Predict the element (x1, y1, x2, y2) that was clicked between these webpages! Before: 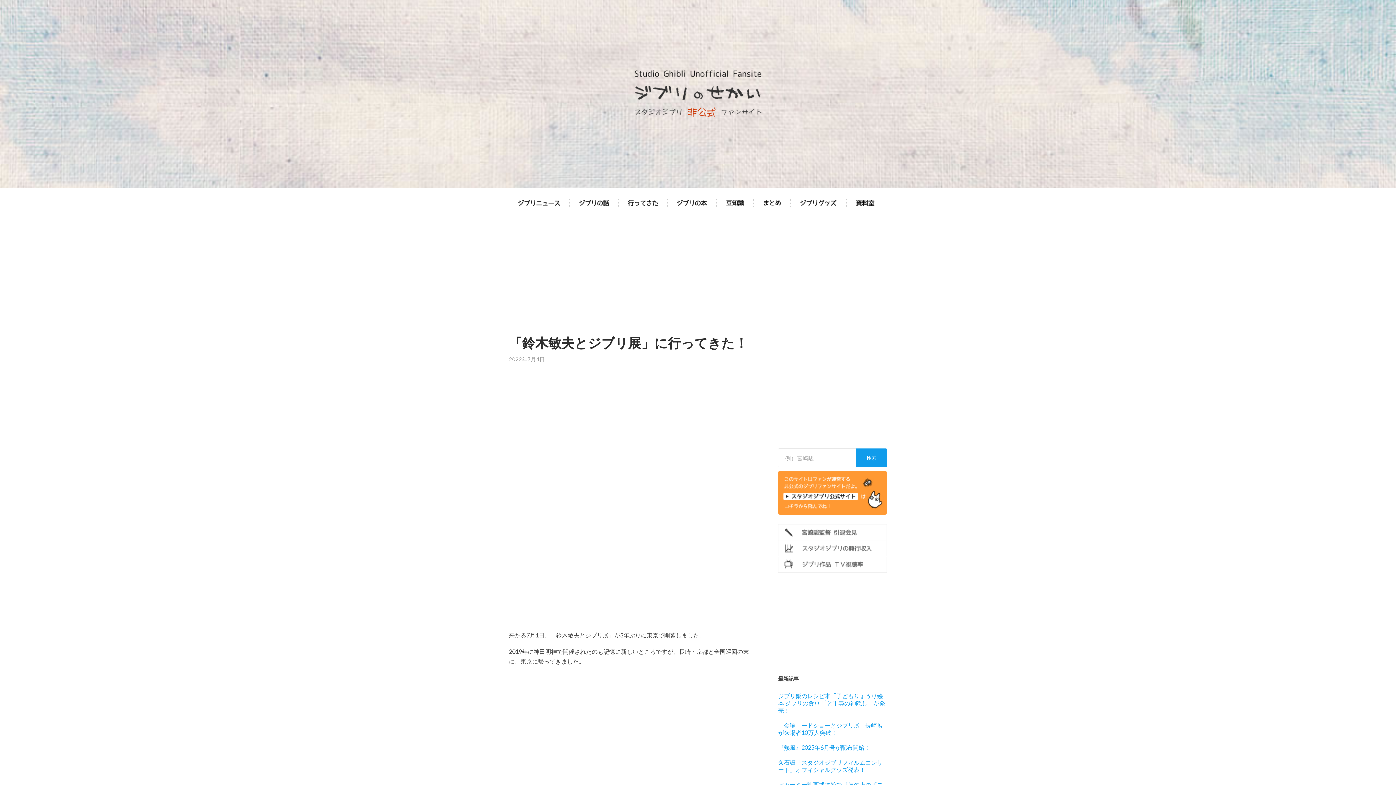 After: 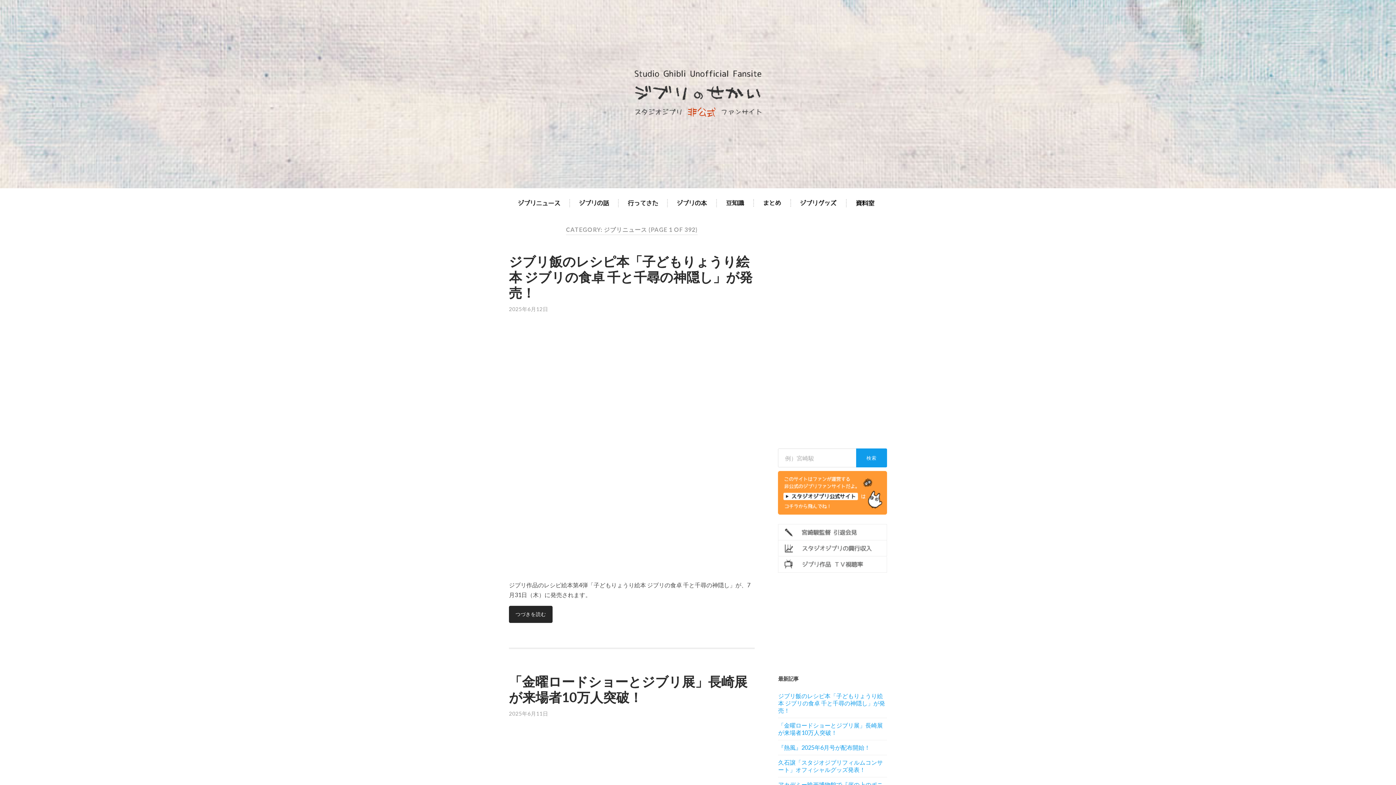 Action: bbox: (517, 199, 560, 207)